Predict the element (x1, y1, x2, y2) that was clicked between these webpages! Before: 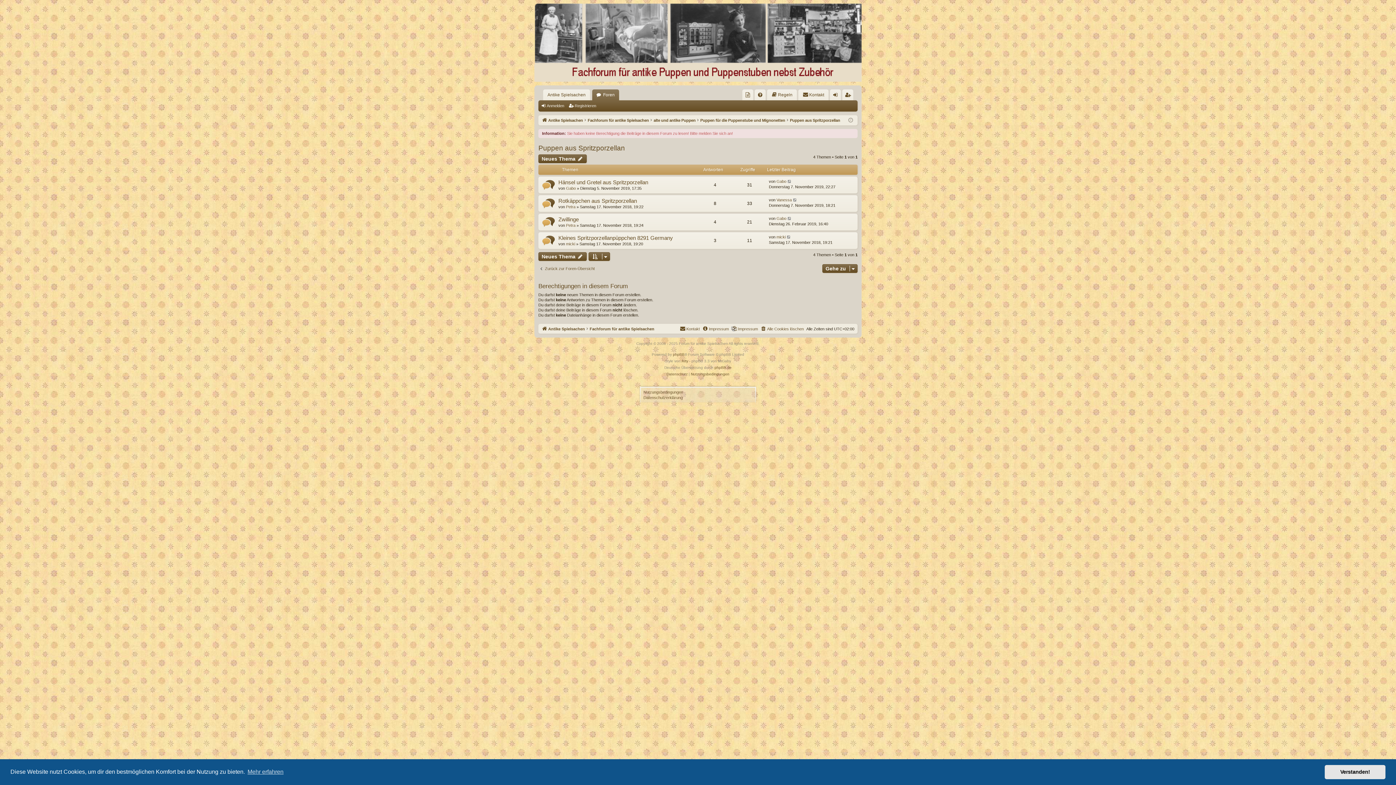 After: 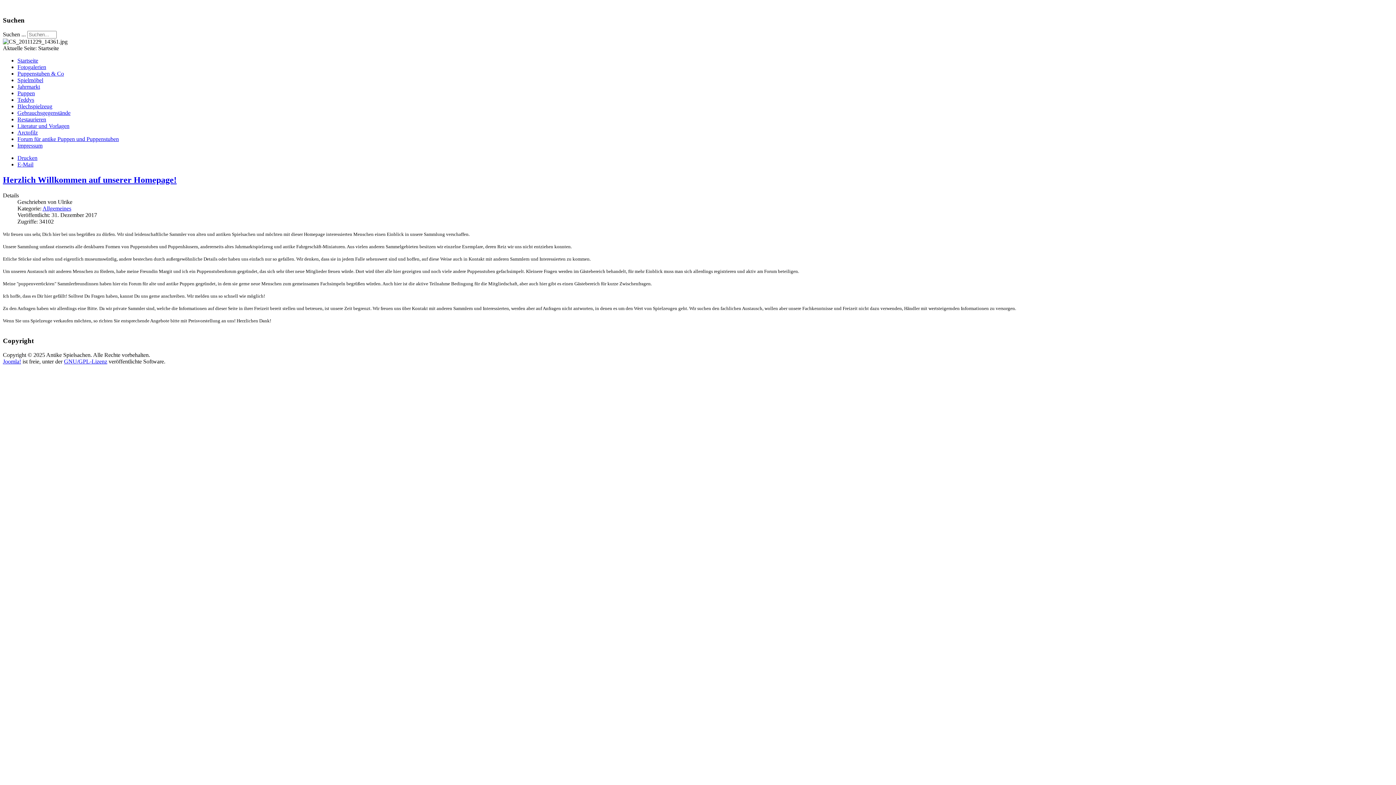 Action: bbox: (541, 116, 583, 124) label: Antike Spielsachen